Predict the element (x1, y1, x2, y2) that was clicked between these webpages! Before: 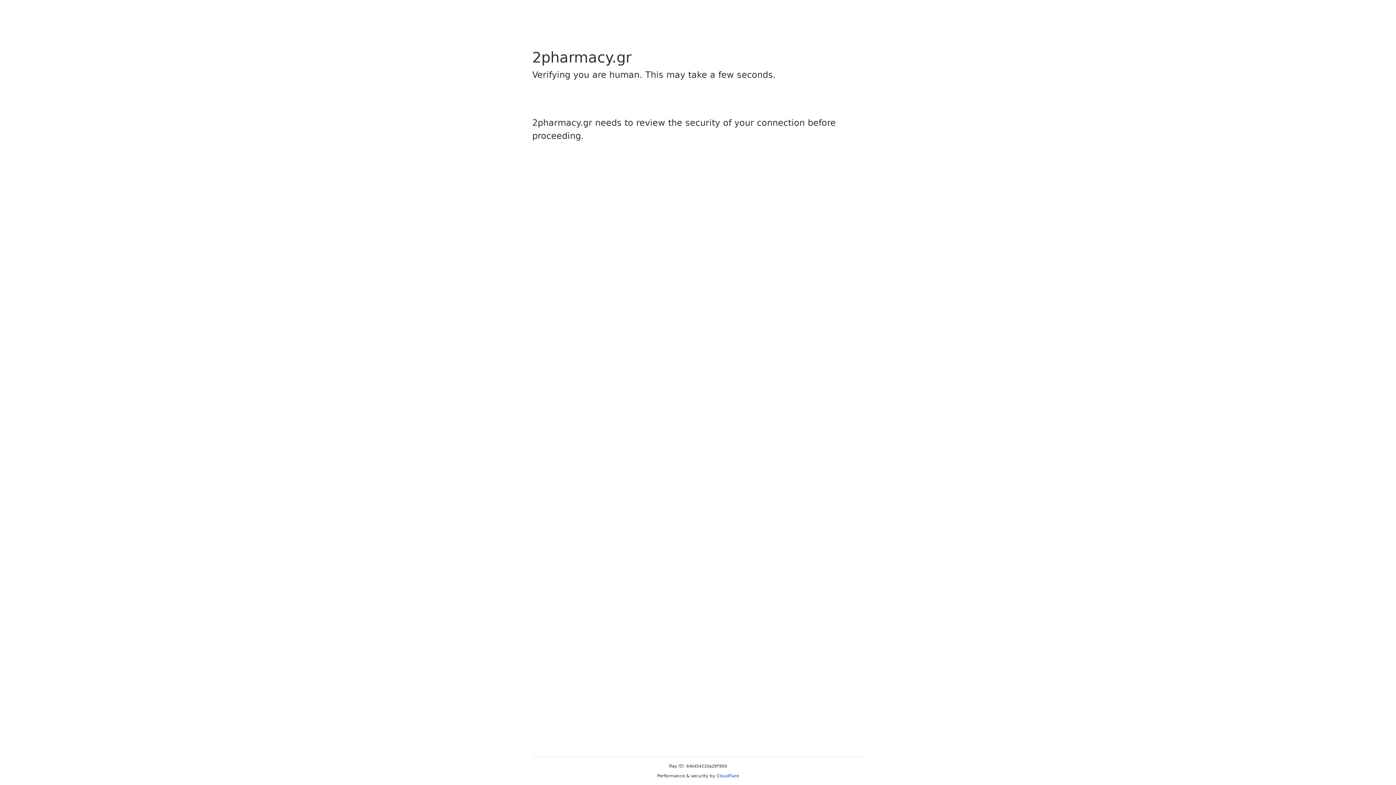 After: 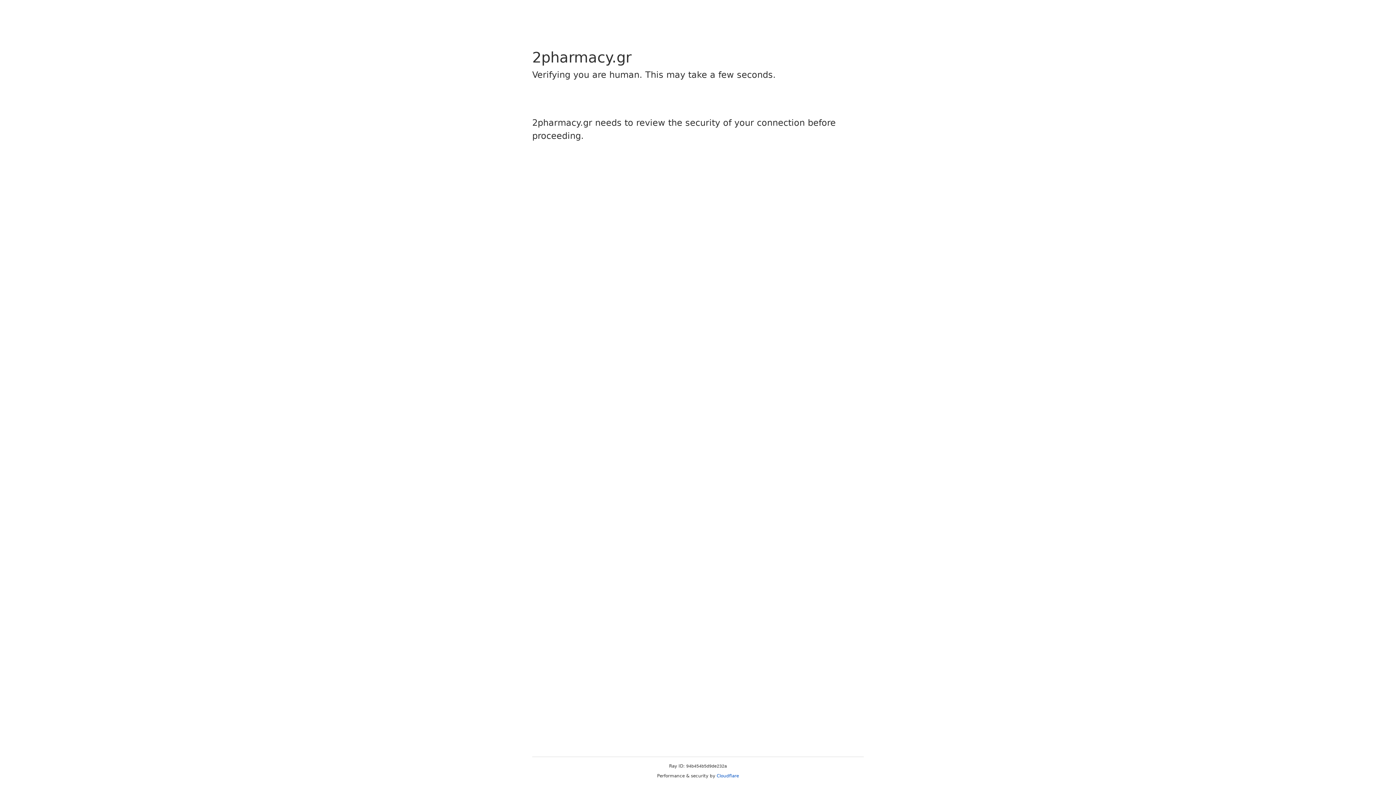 Action: label: Cloudflare bbox: (716, 773, 739, 778)